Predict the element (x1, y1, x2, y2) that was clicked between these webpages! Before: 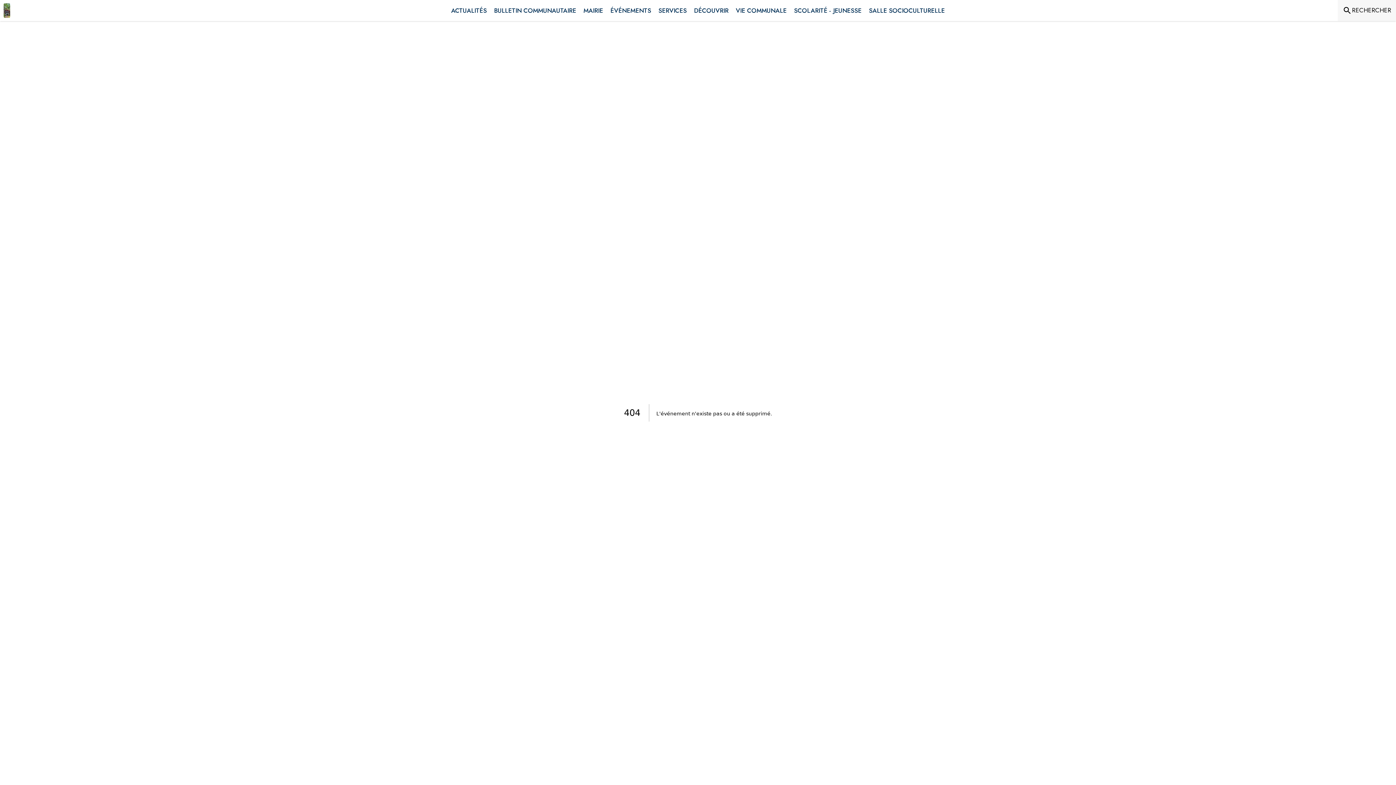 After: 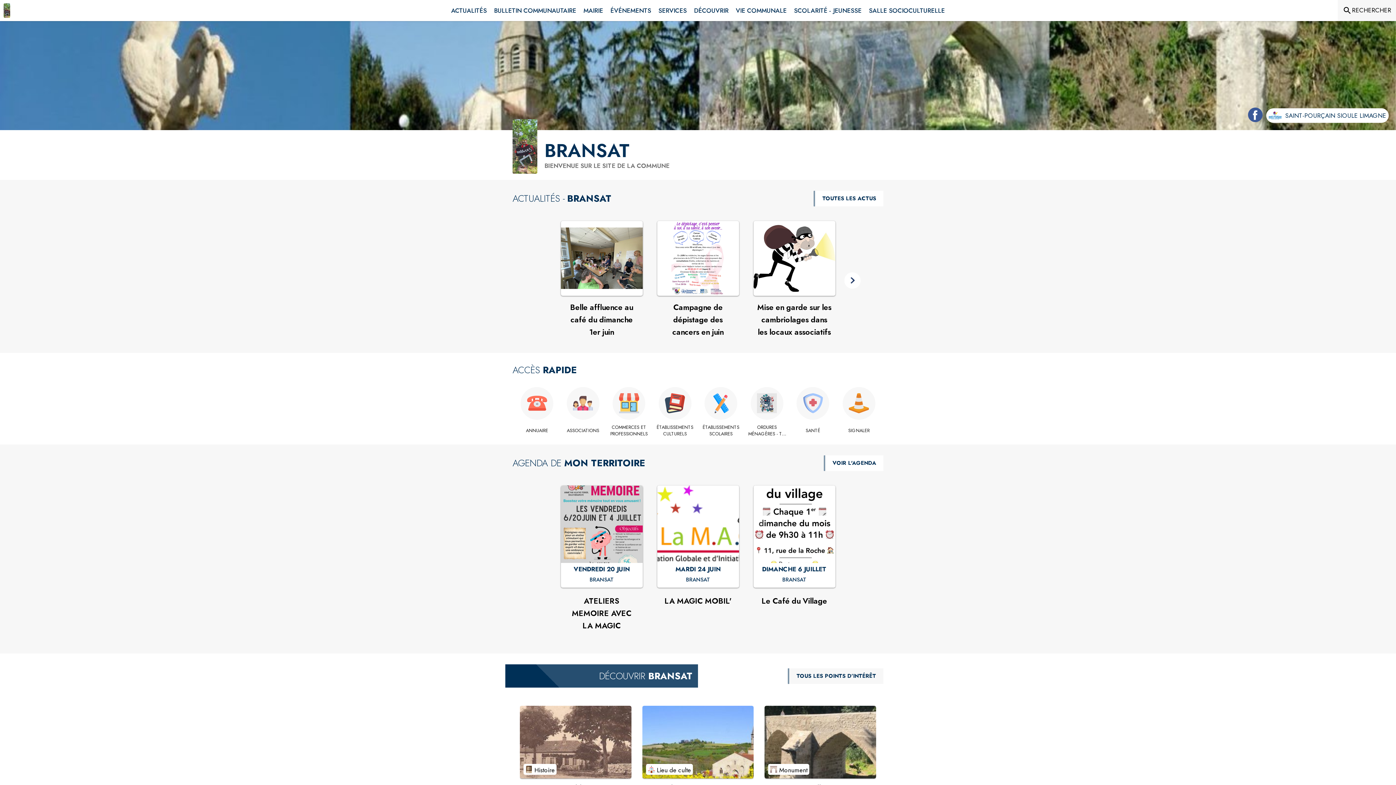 Action: label: Accueil bbox: (3, 3, 10, 17)